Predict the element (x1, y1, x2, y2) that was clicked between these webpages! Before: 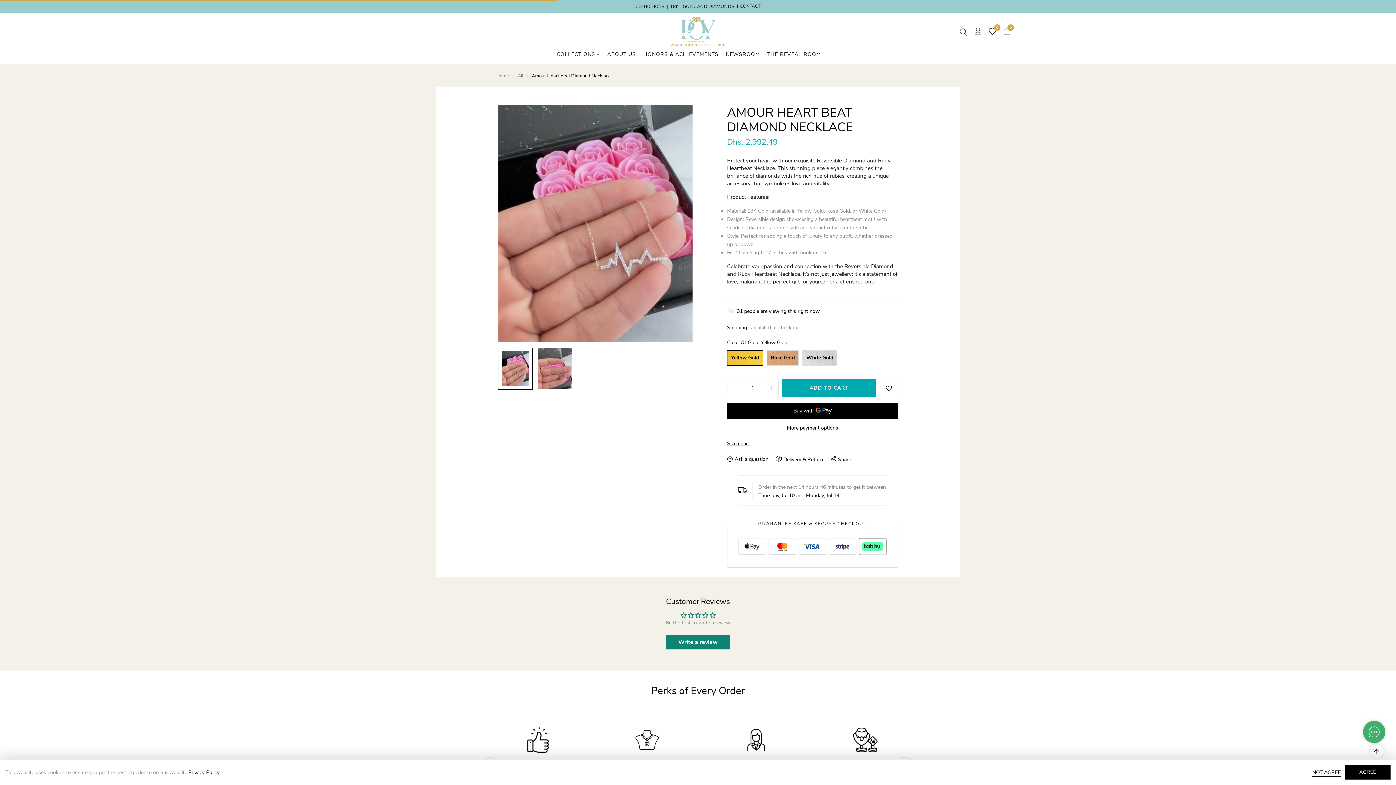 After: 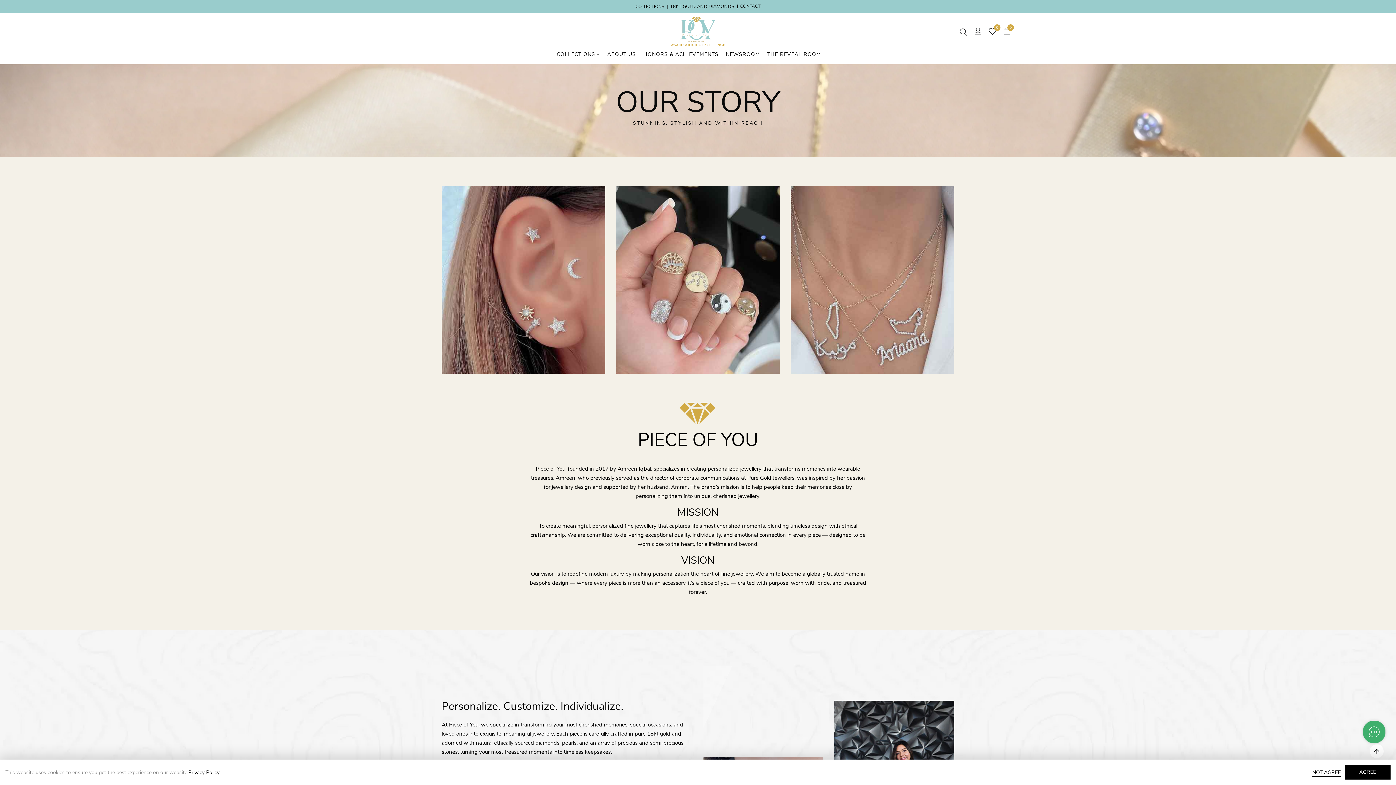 Action: bbox: (607, 50, 636, 58) label: ABOUT US